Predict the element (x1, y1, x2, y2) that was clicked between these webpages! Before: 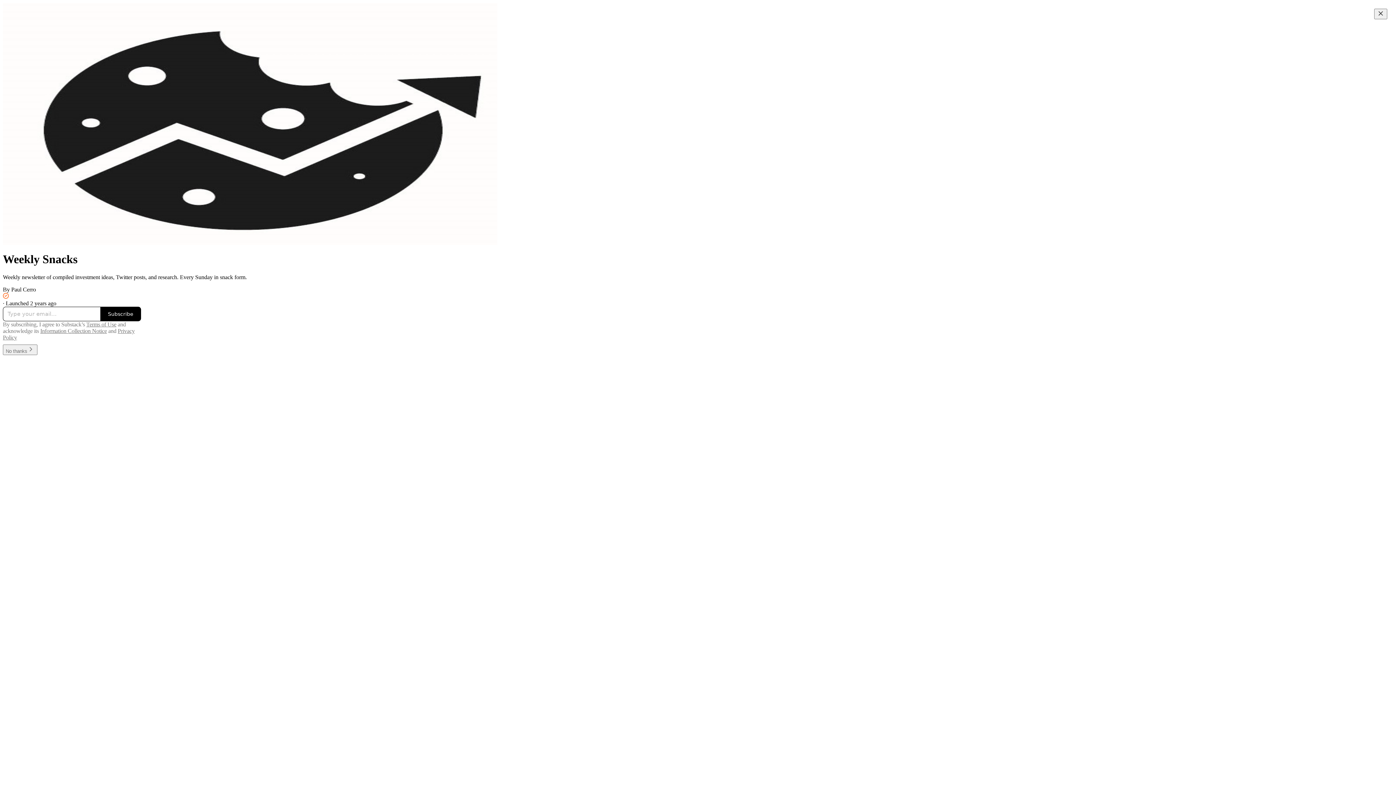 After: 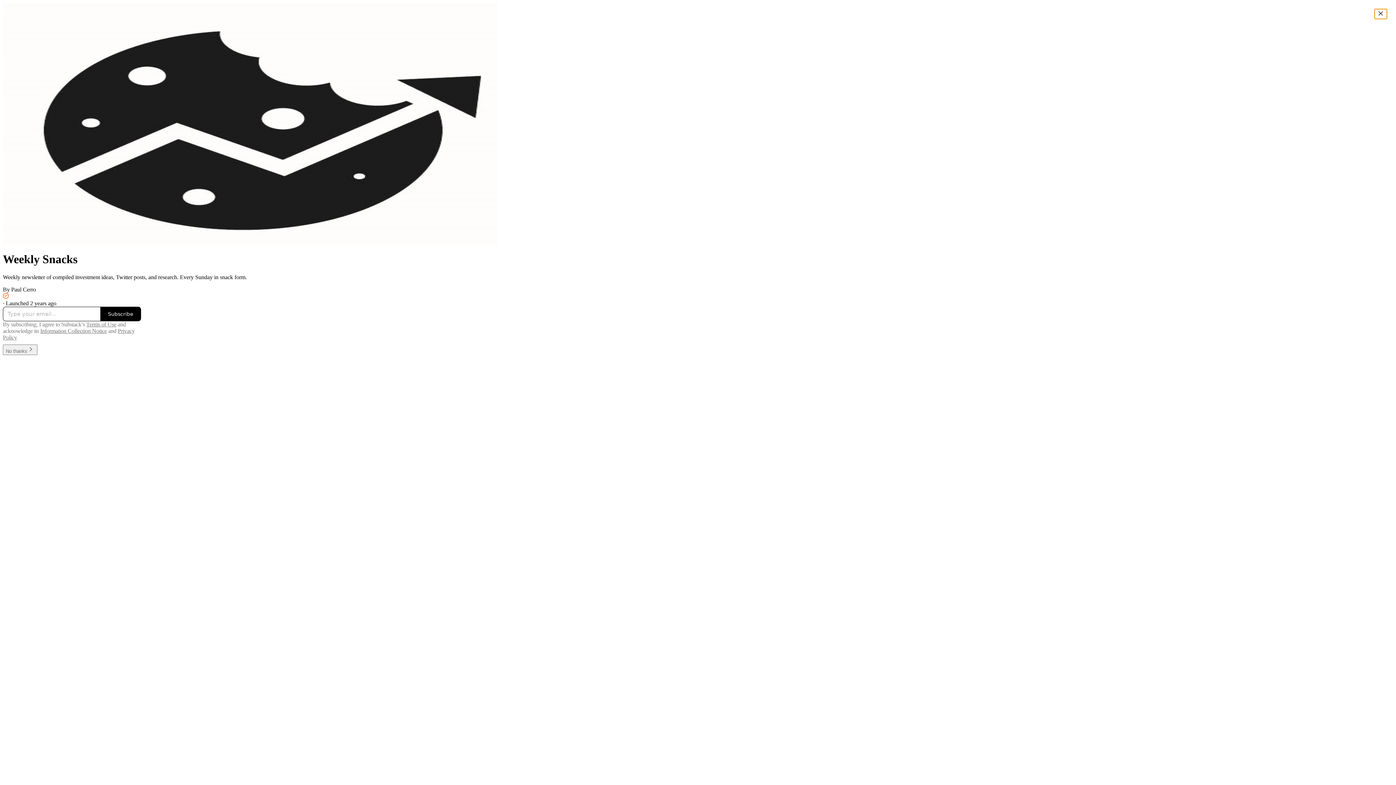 Action: label: Close bbox: (1374, 8, 1387, 19)